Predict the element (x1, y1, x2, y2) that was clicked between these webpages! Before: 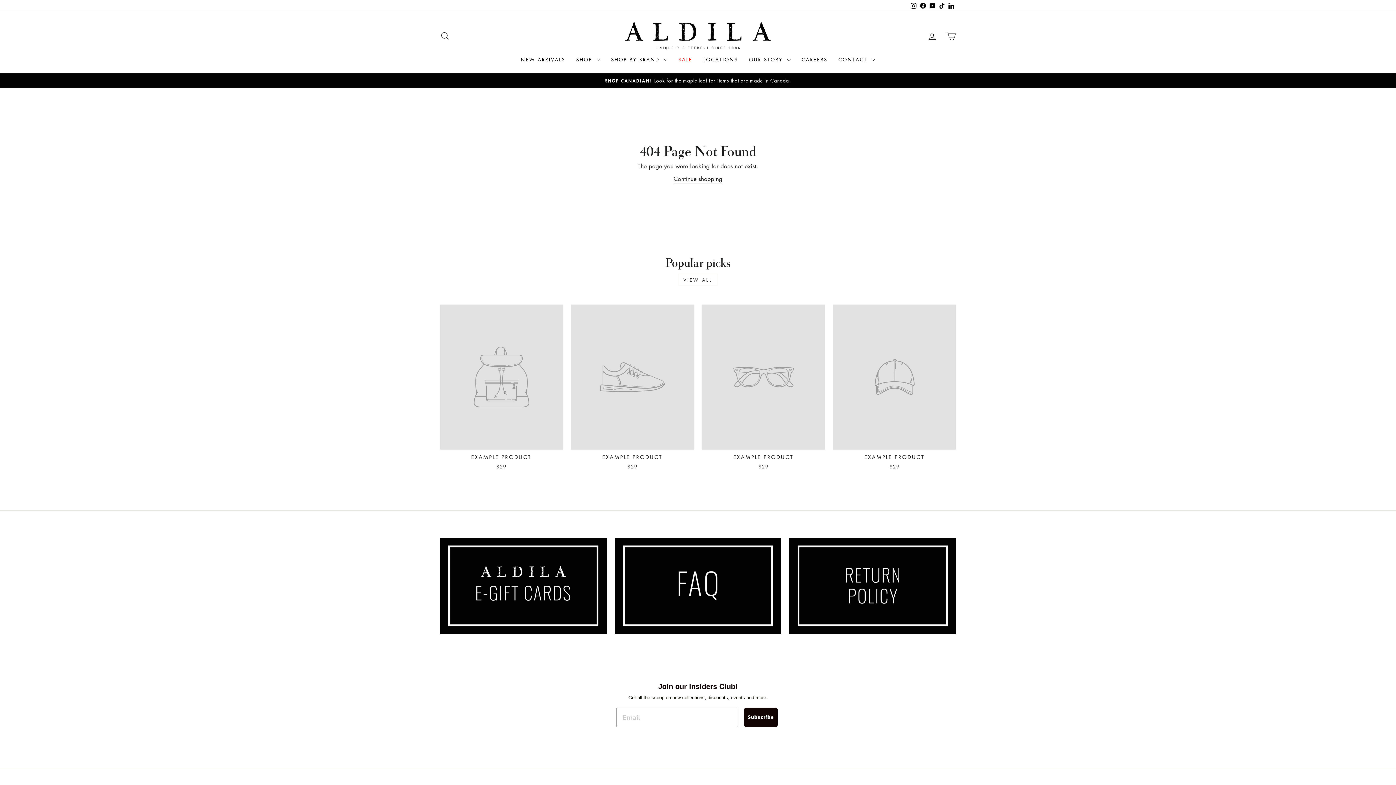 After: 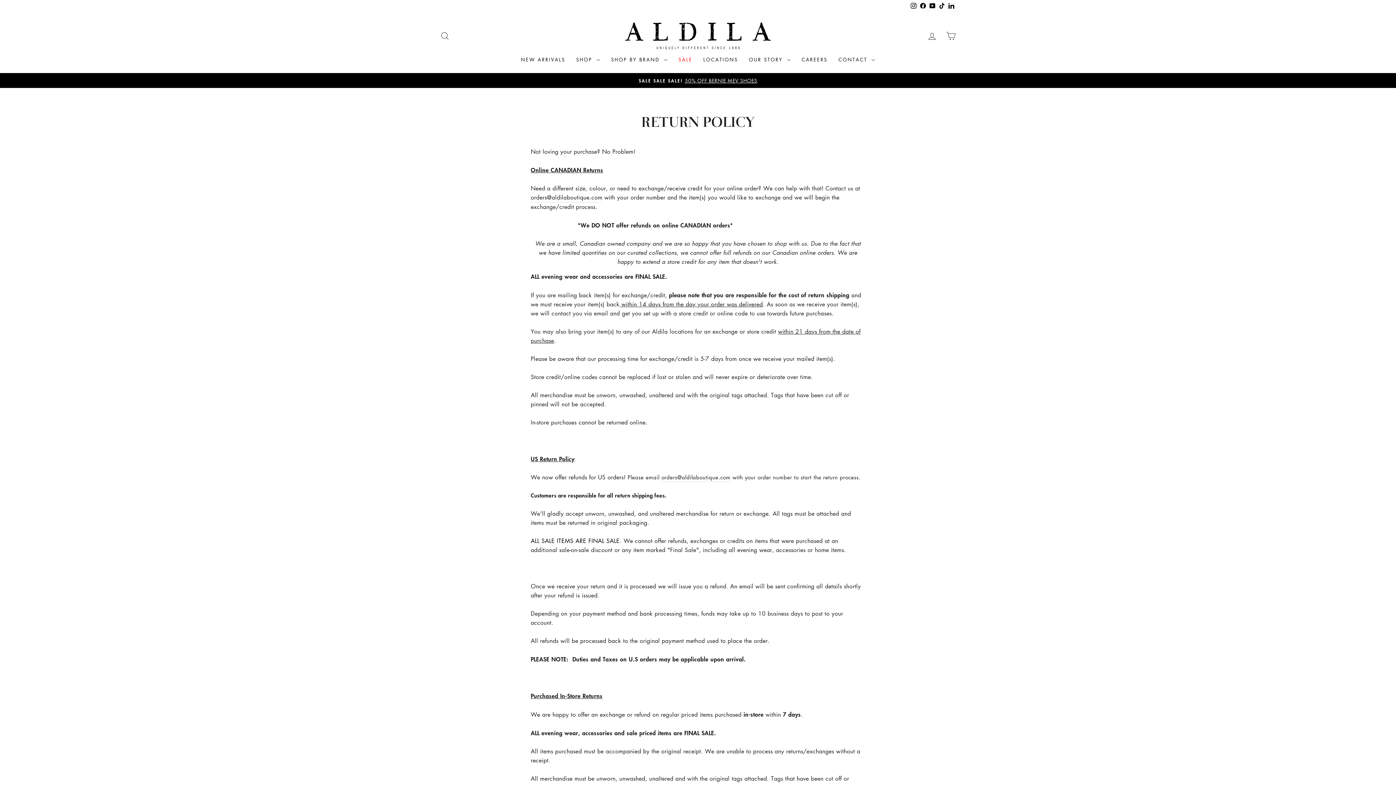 Action: bbox: (789, 538, 956, 634)